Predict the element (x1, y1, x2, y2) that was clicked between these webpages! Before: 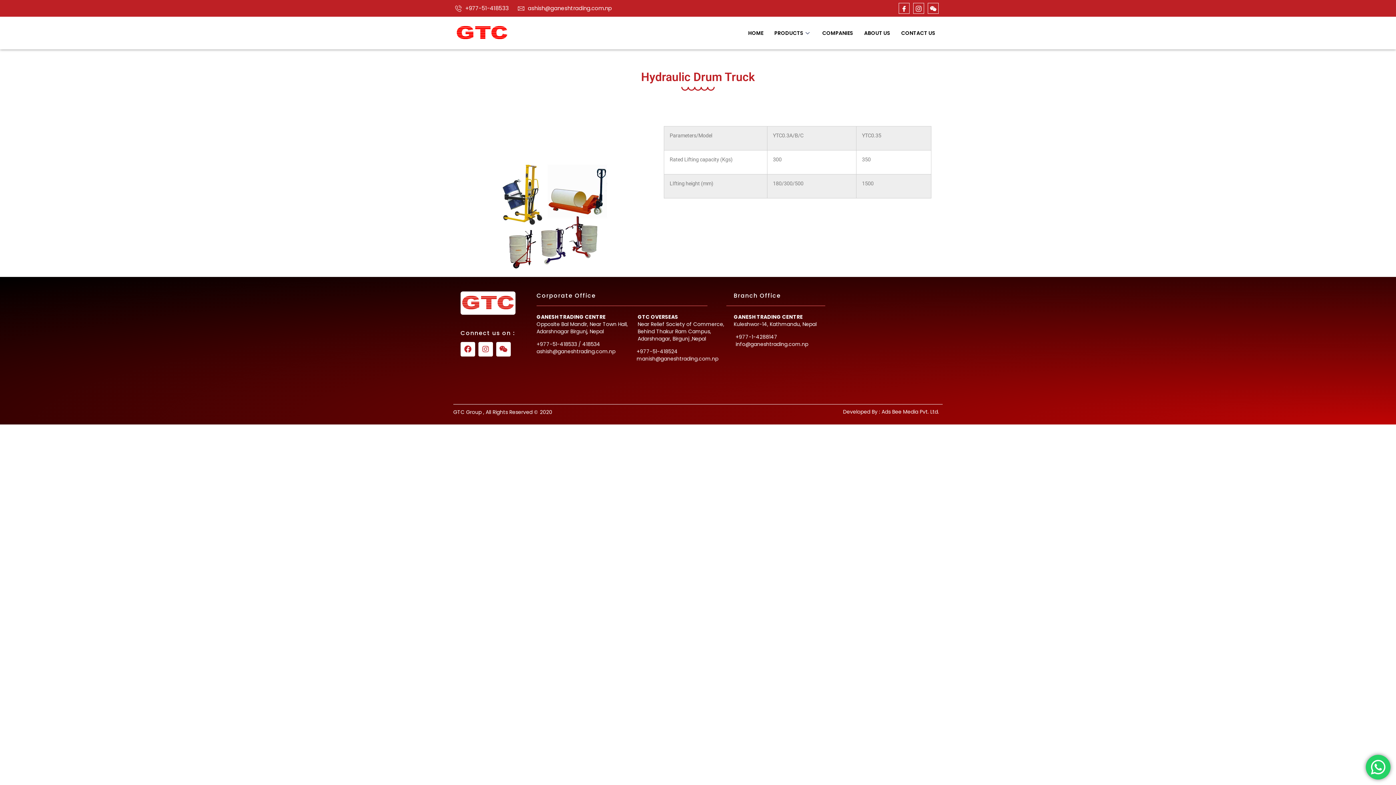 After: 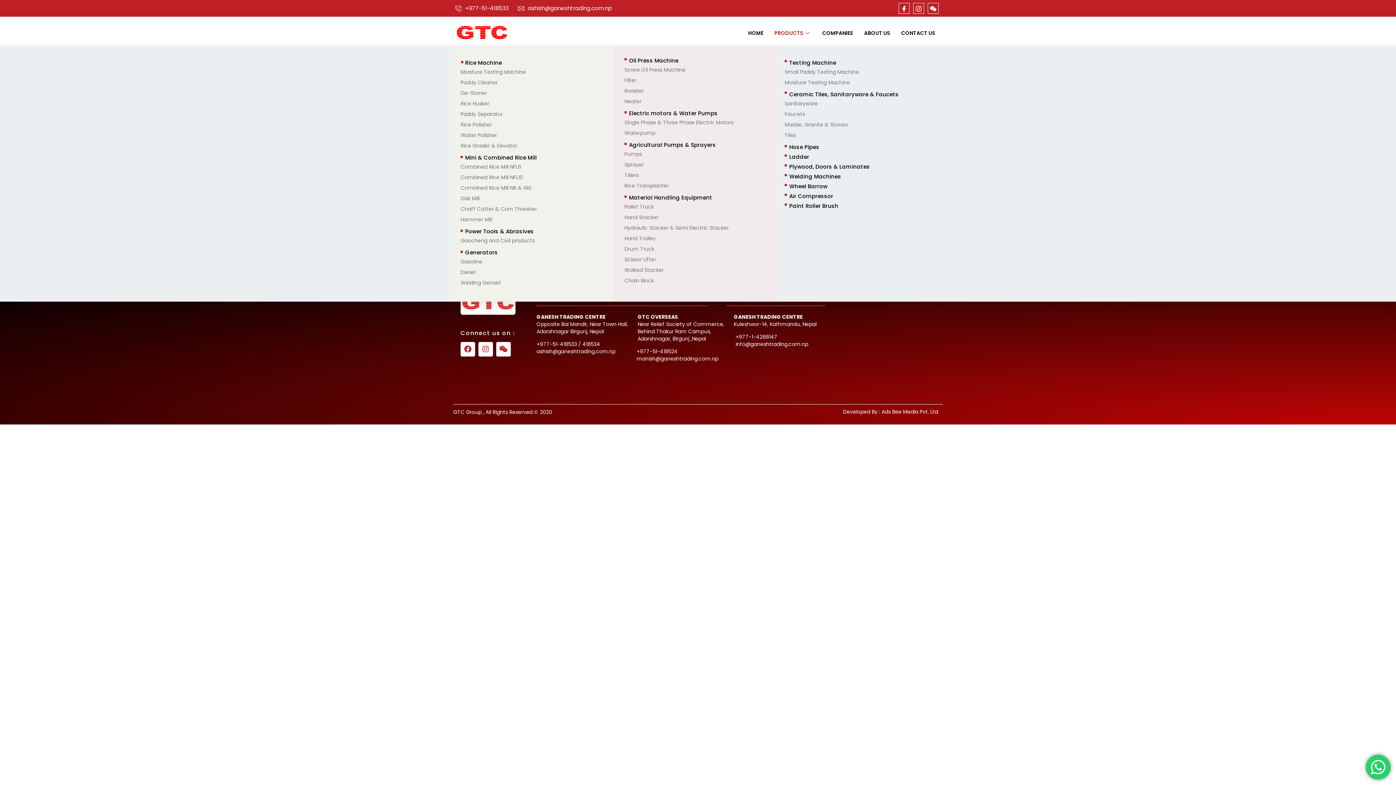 Action: label: PRODUCTS bbox: (769, 20, 817, 45)